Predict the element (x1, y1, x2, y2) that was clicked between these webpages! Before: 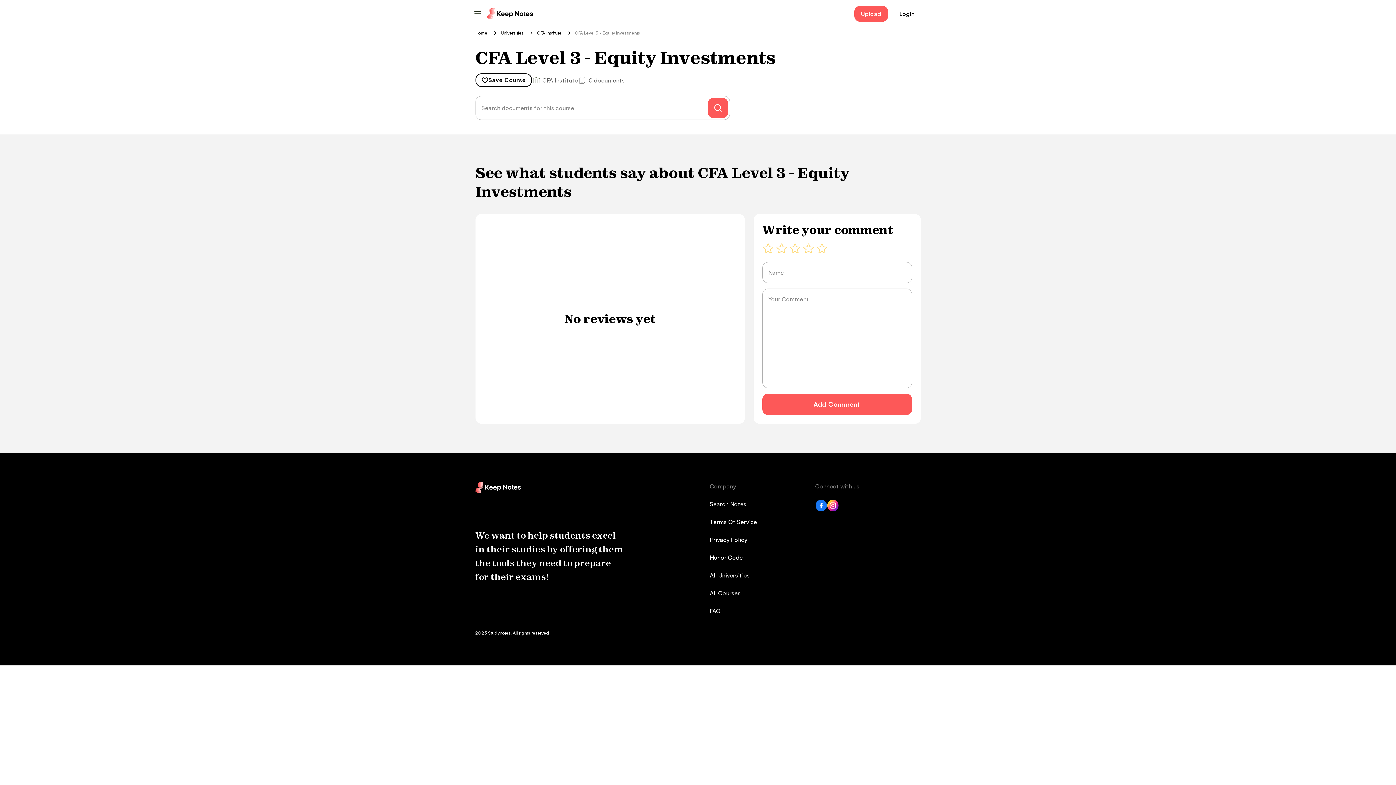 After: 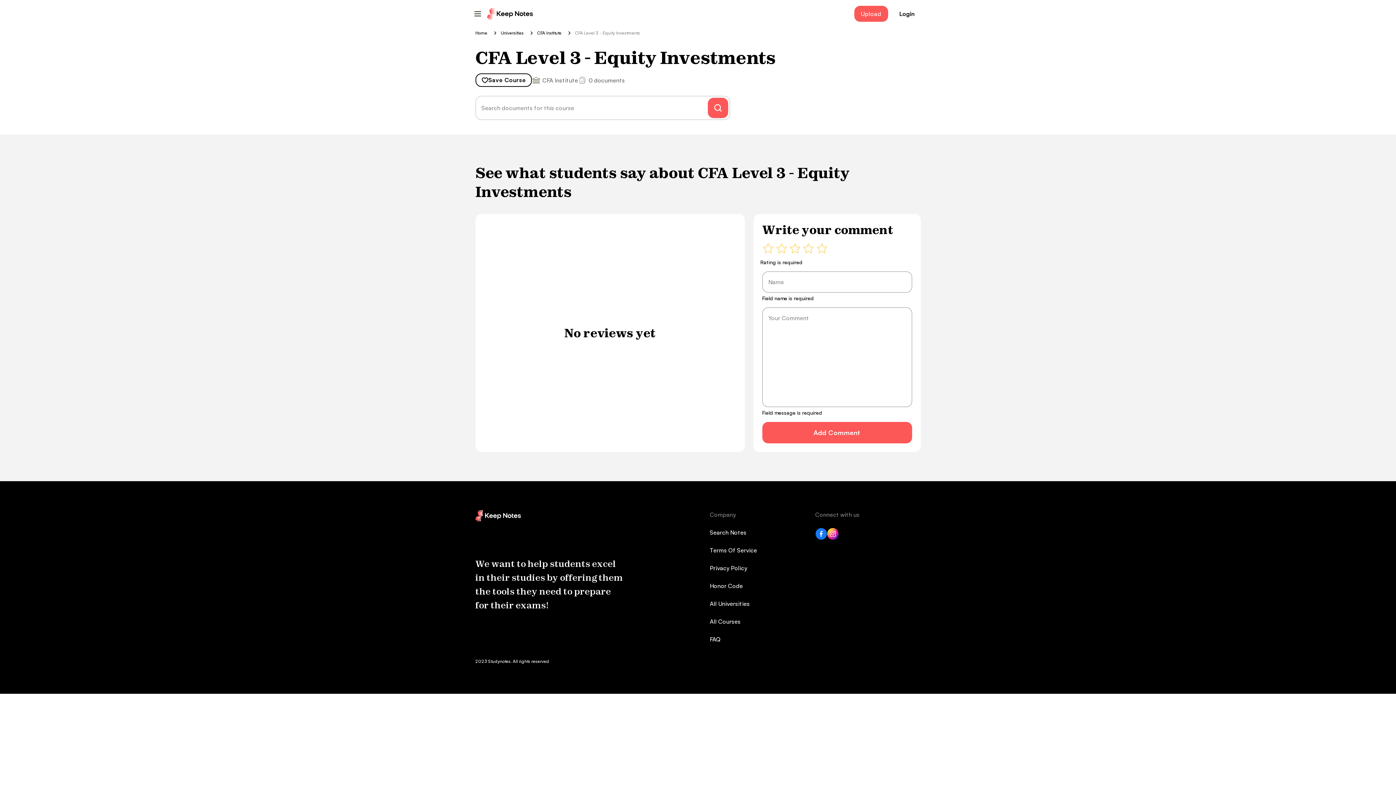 Action: label: Add Comment bbox: (762, 393, 912, 415)